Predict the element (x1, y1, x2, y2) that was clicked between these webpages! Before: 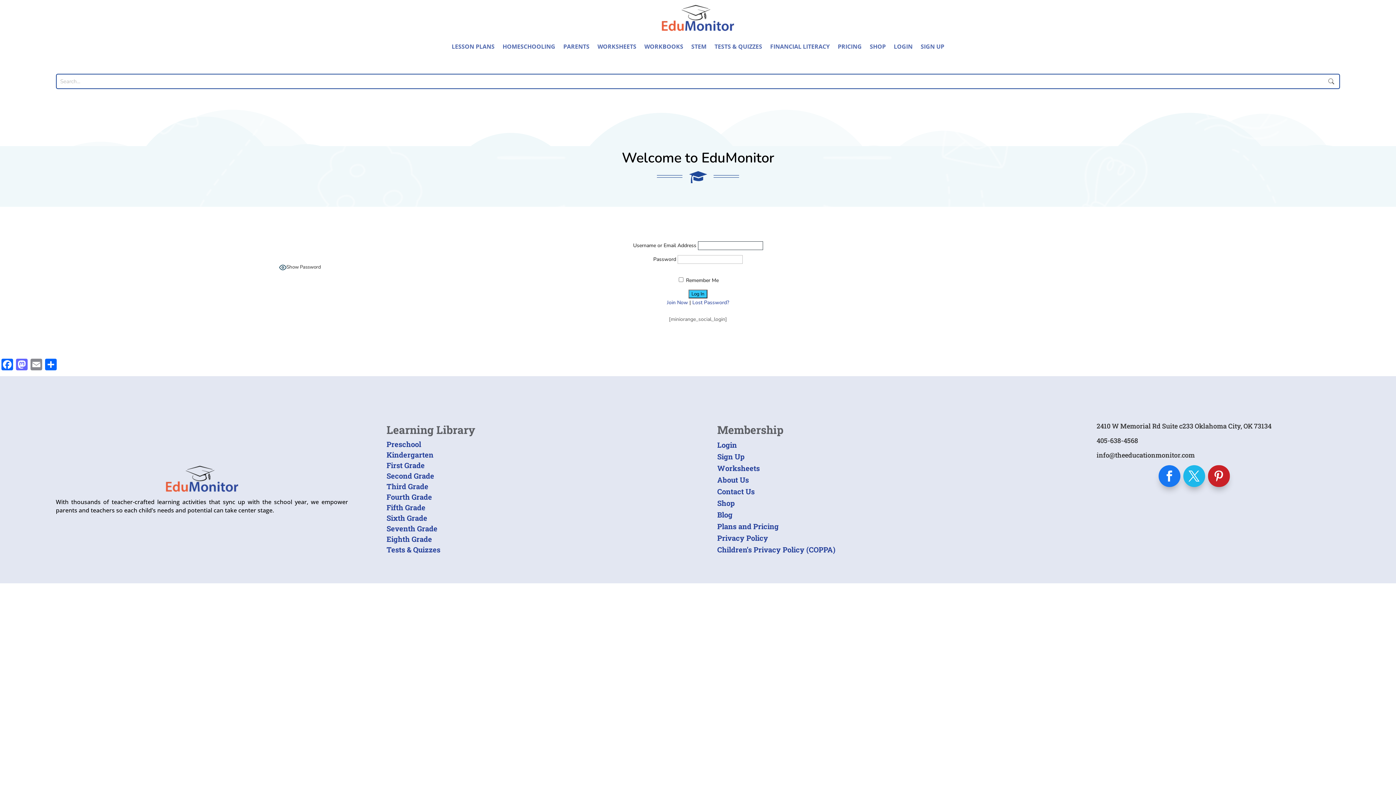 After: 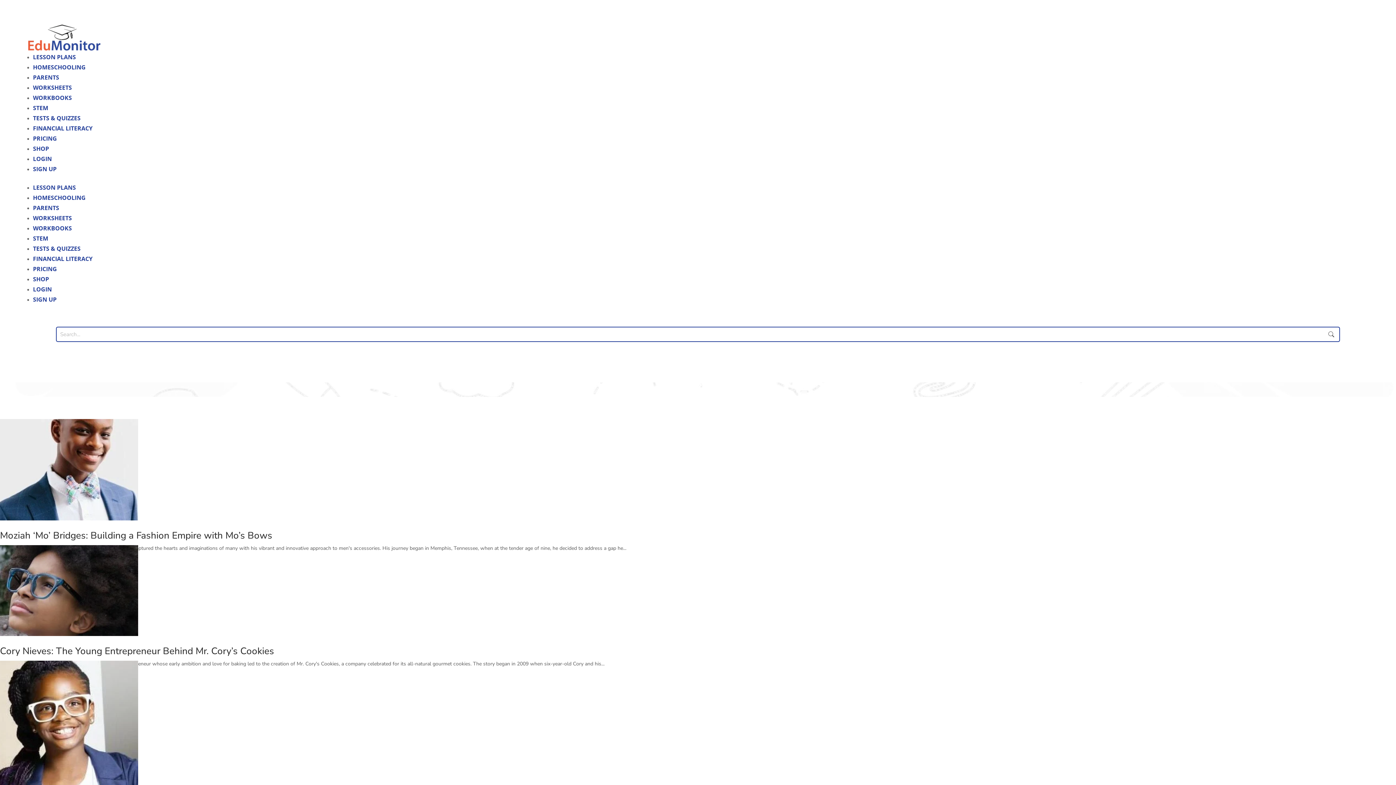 Action: bbox: (717, 510, 732, 519) label: Blog